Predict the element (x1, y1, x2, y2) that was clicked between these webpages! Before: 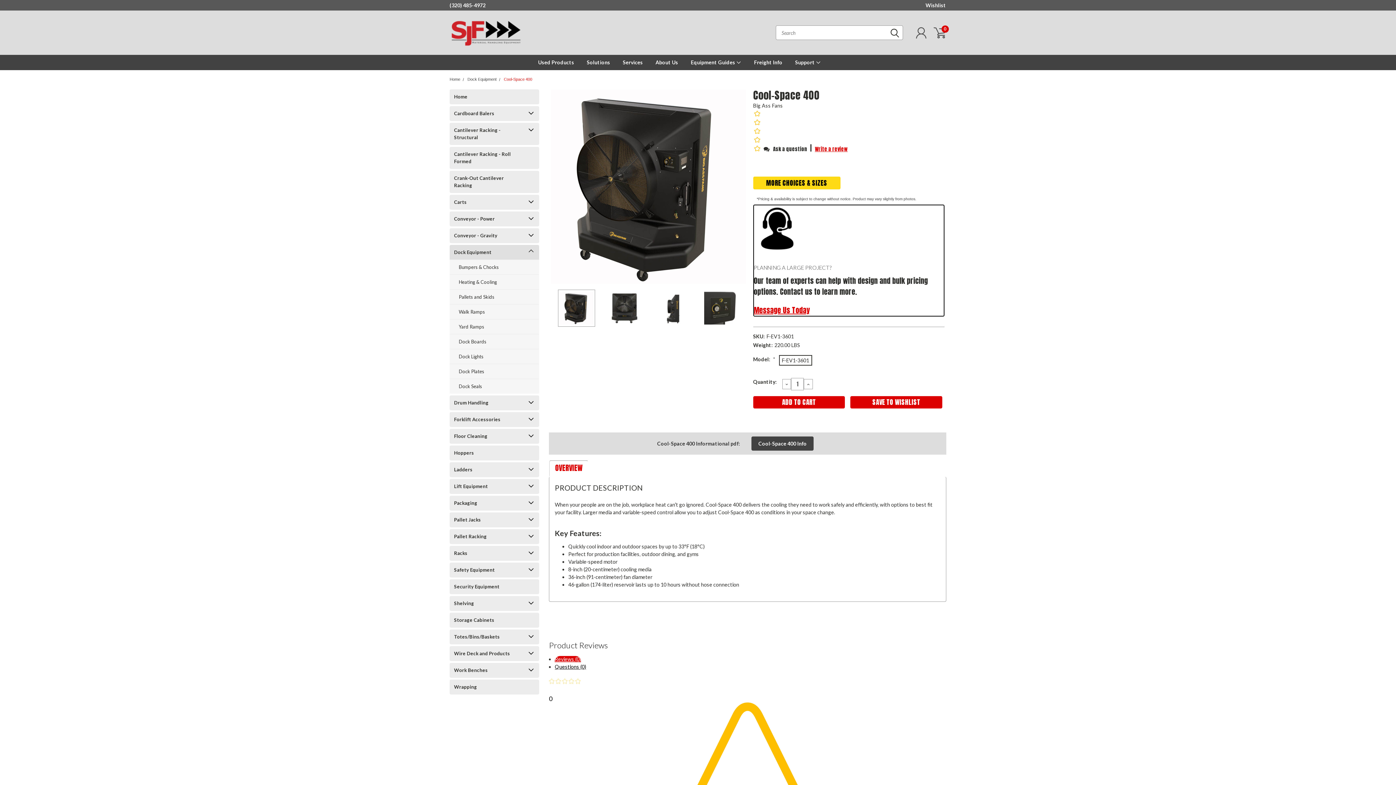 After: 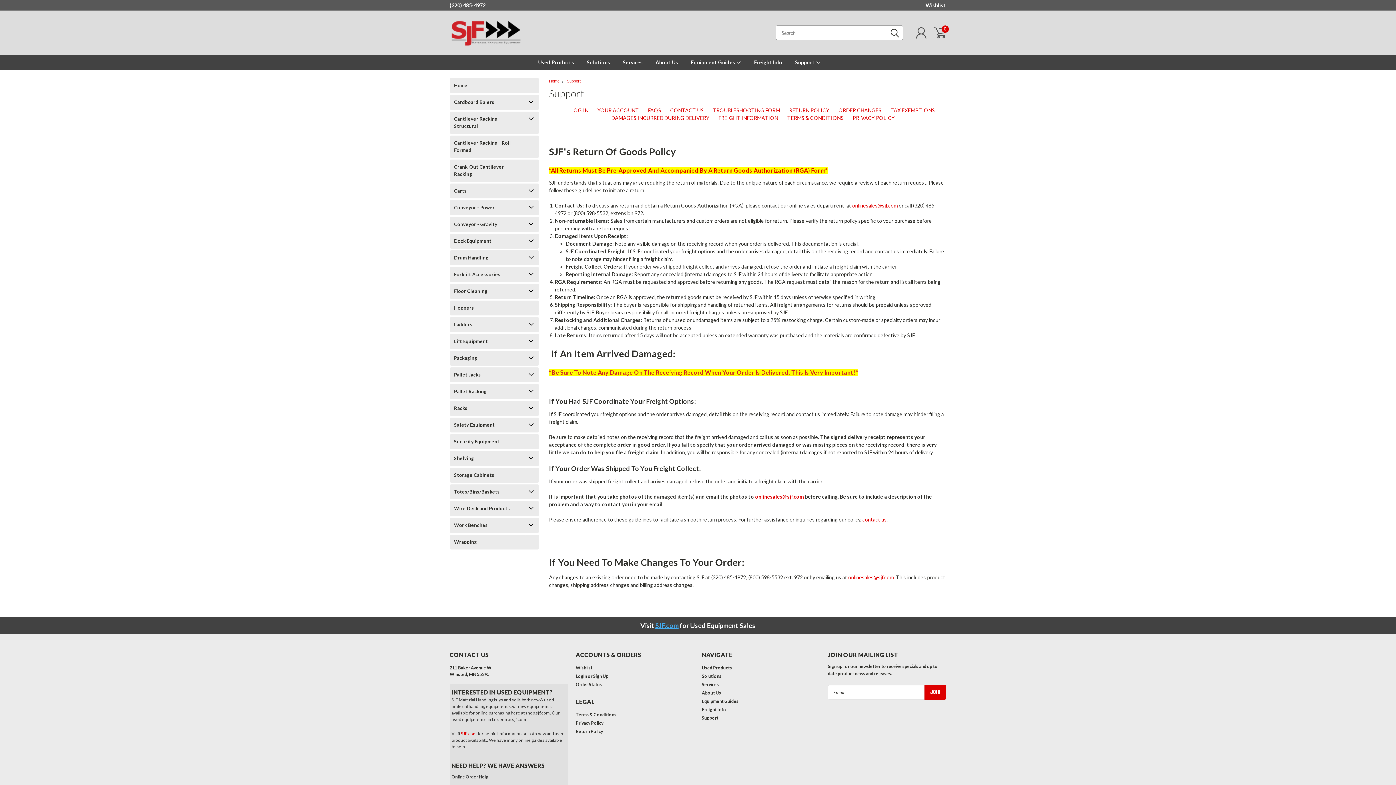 Action: bbox: (782, 55, 821, 69) label: Support 